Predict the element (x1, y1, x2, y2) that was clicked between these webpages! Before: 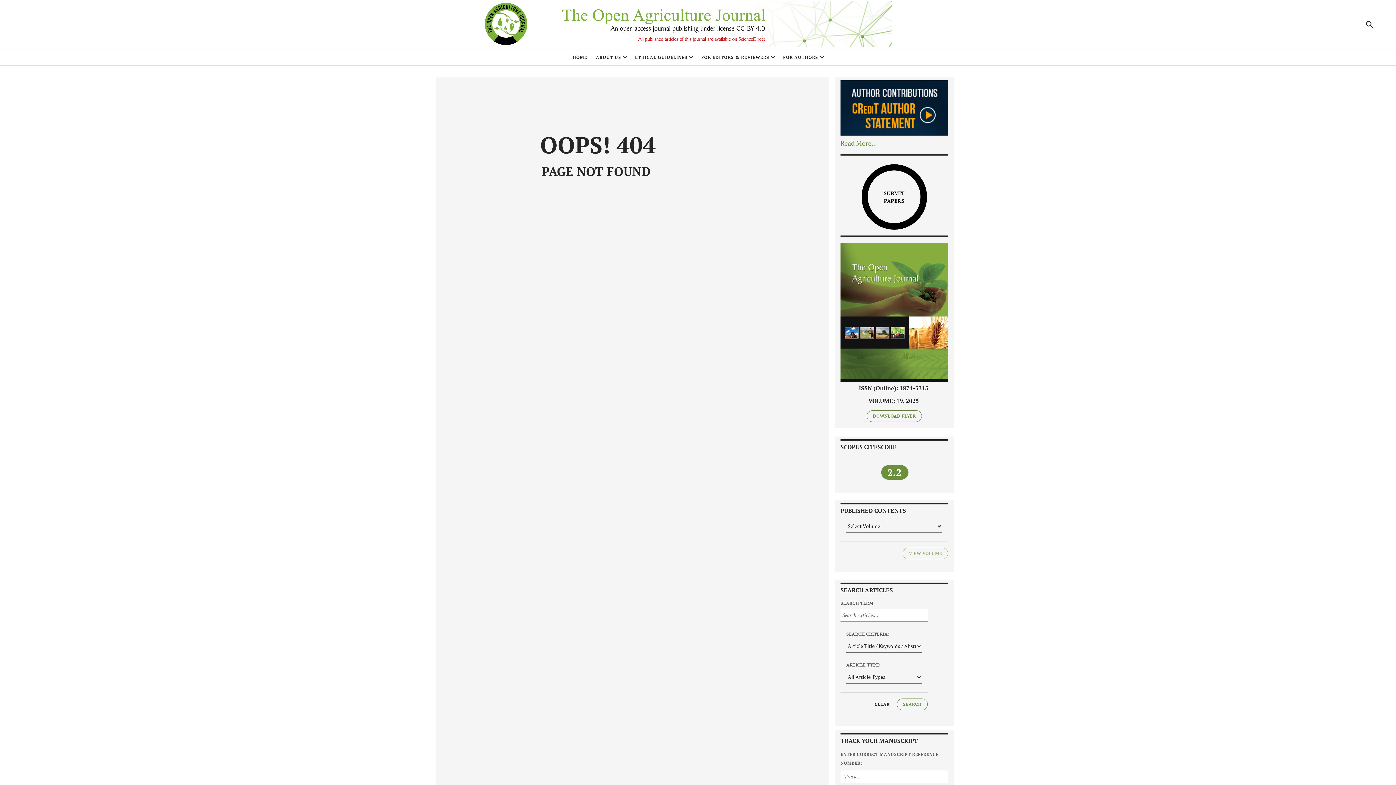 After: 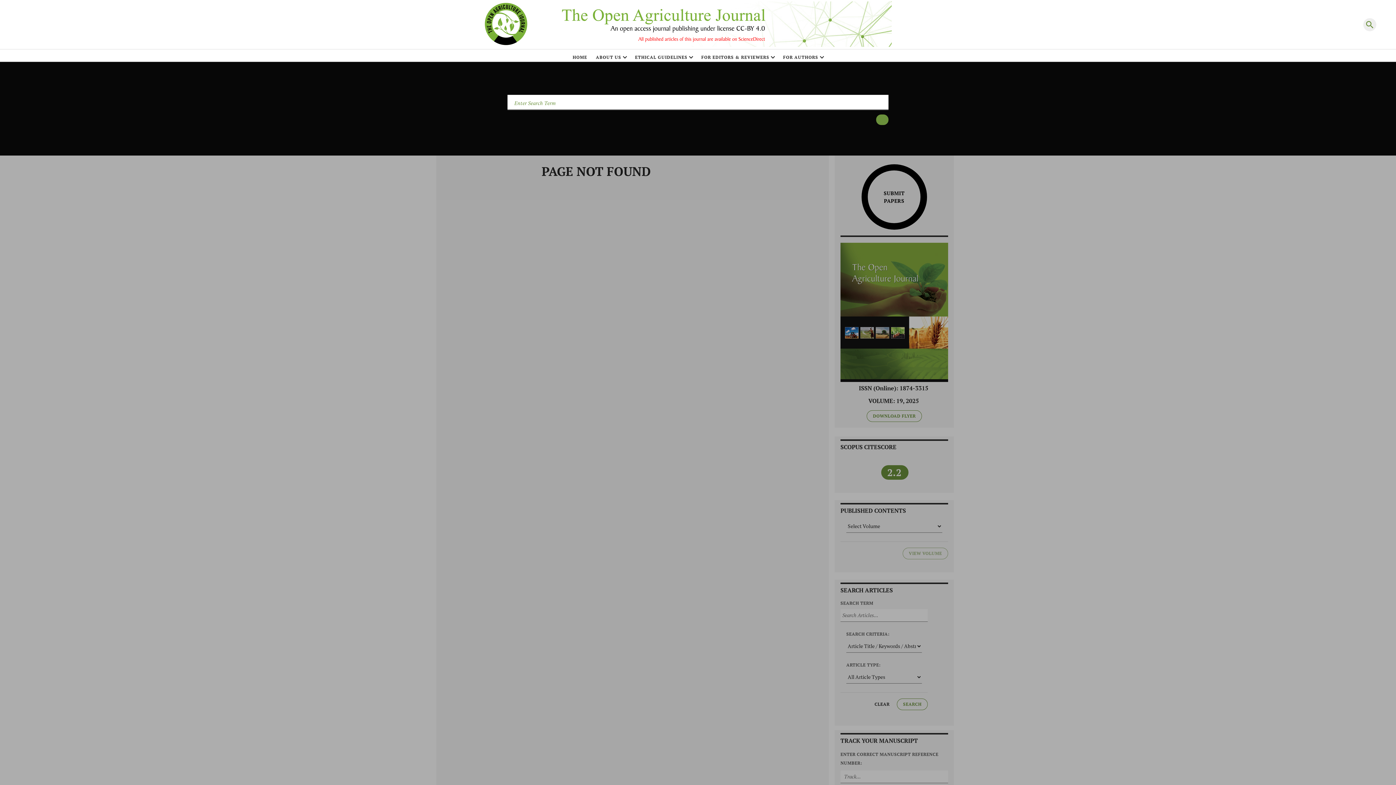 Action: bbox: (1364, 18, 1376, 30)